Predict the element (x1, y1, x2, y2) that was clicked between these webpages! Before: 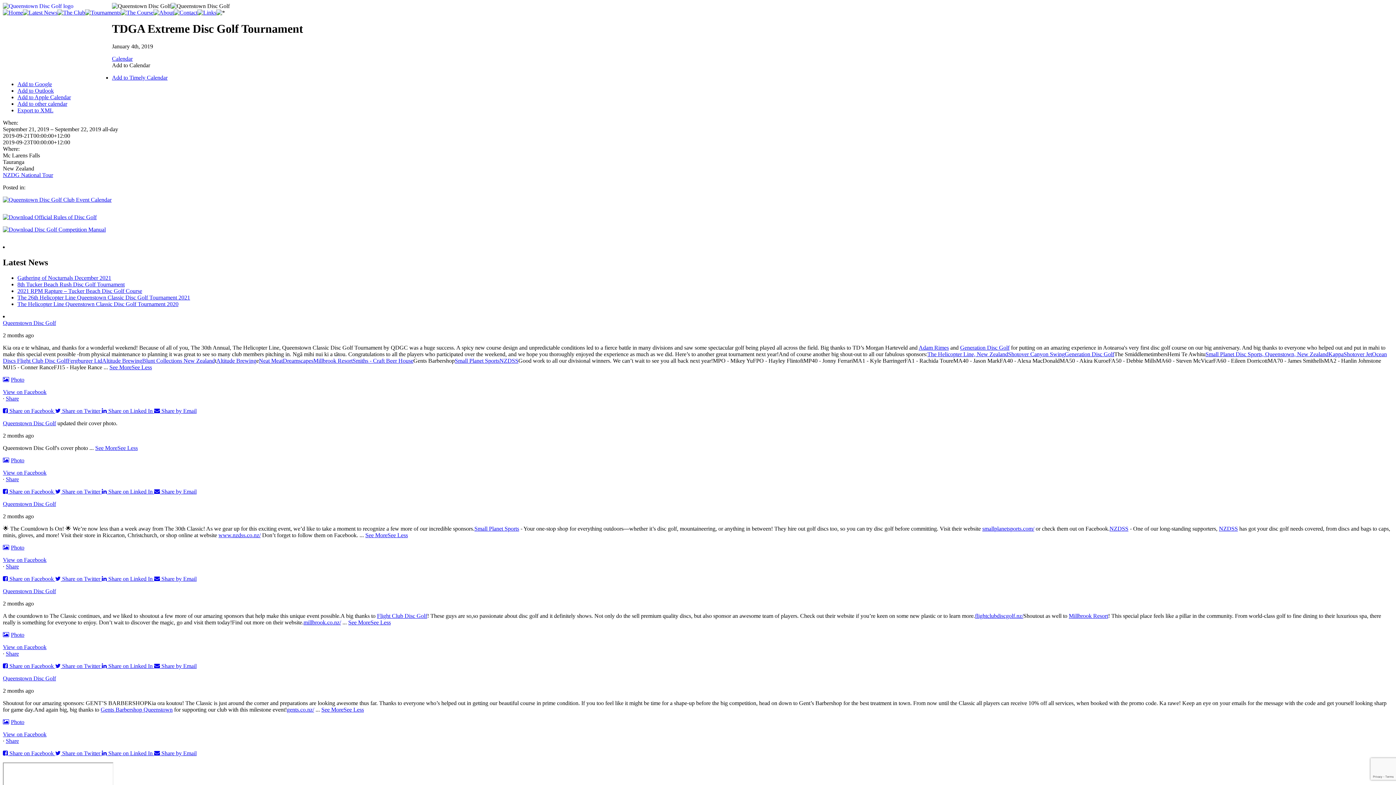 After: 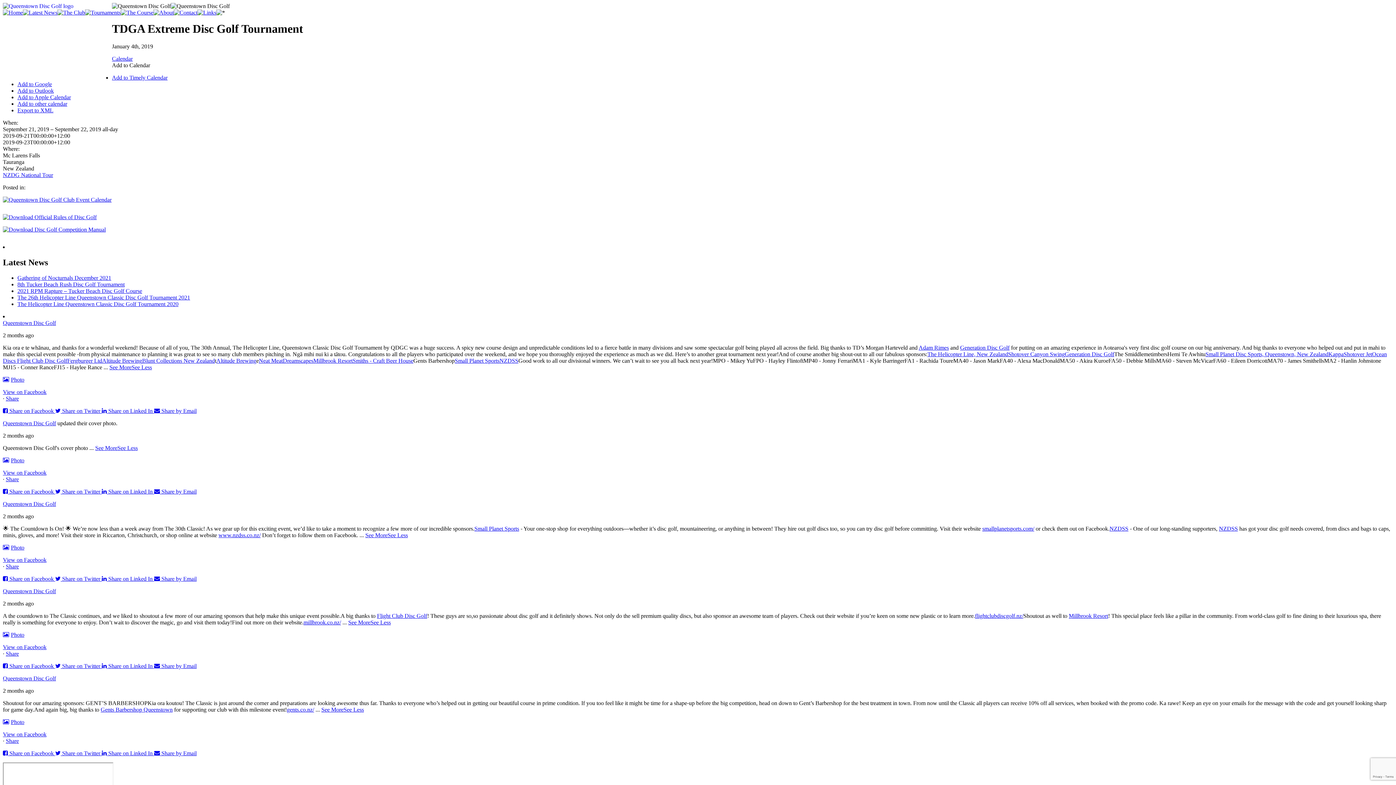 Action: label: See MoreSee Less bbox: (365, 532, 408, 538)